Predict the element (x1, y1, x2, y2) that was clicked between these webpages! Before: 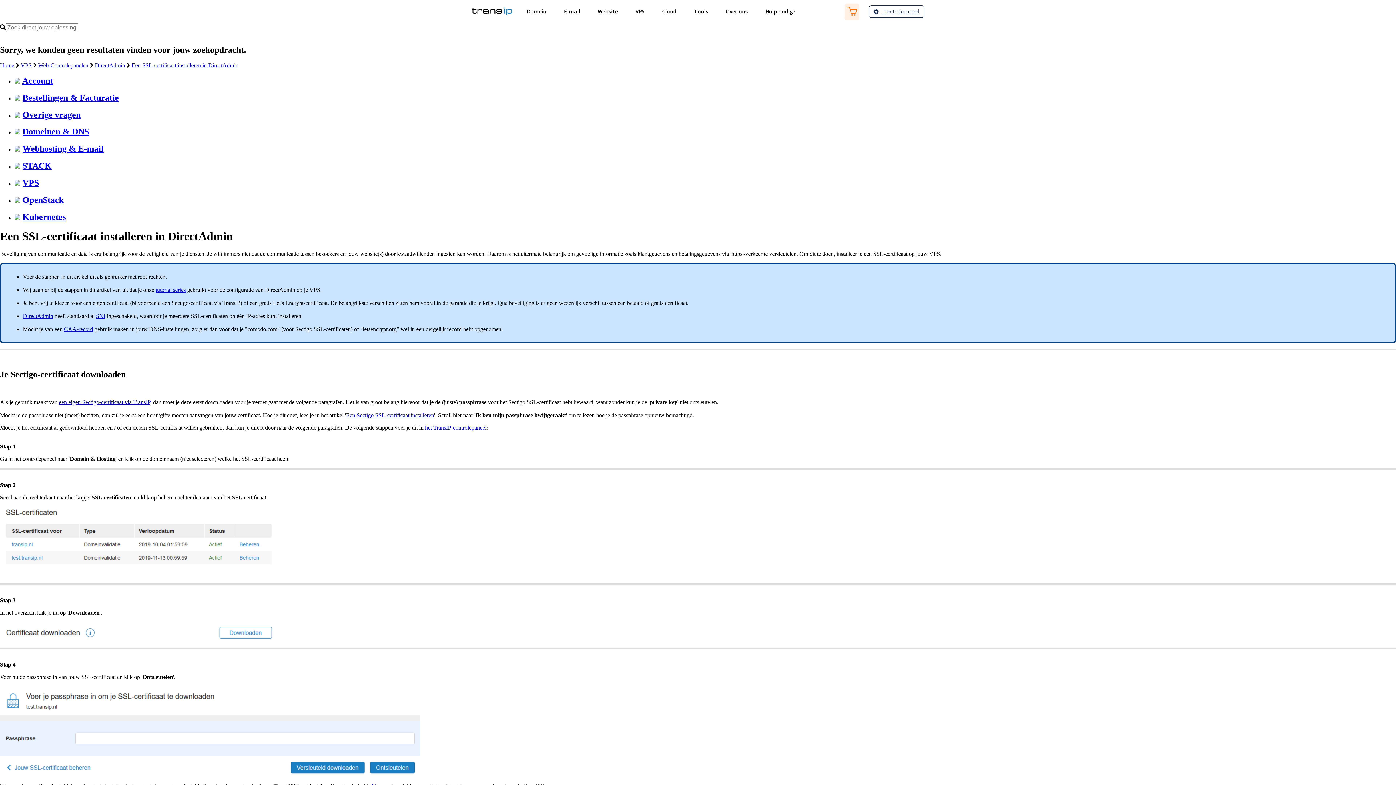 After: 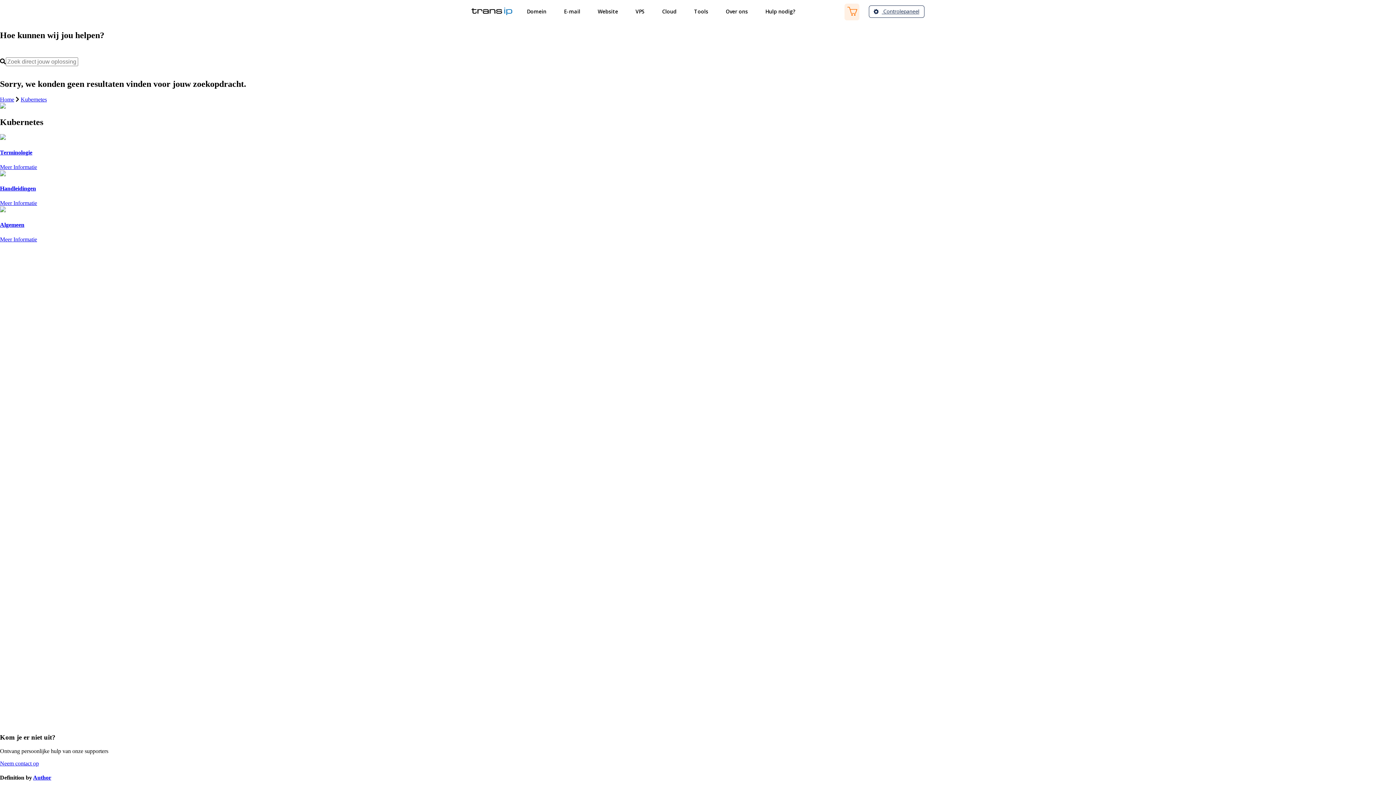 Action: bbox: (22, 212, 65, 221) label: Kubernetes